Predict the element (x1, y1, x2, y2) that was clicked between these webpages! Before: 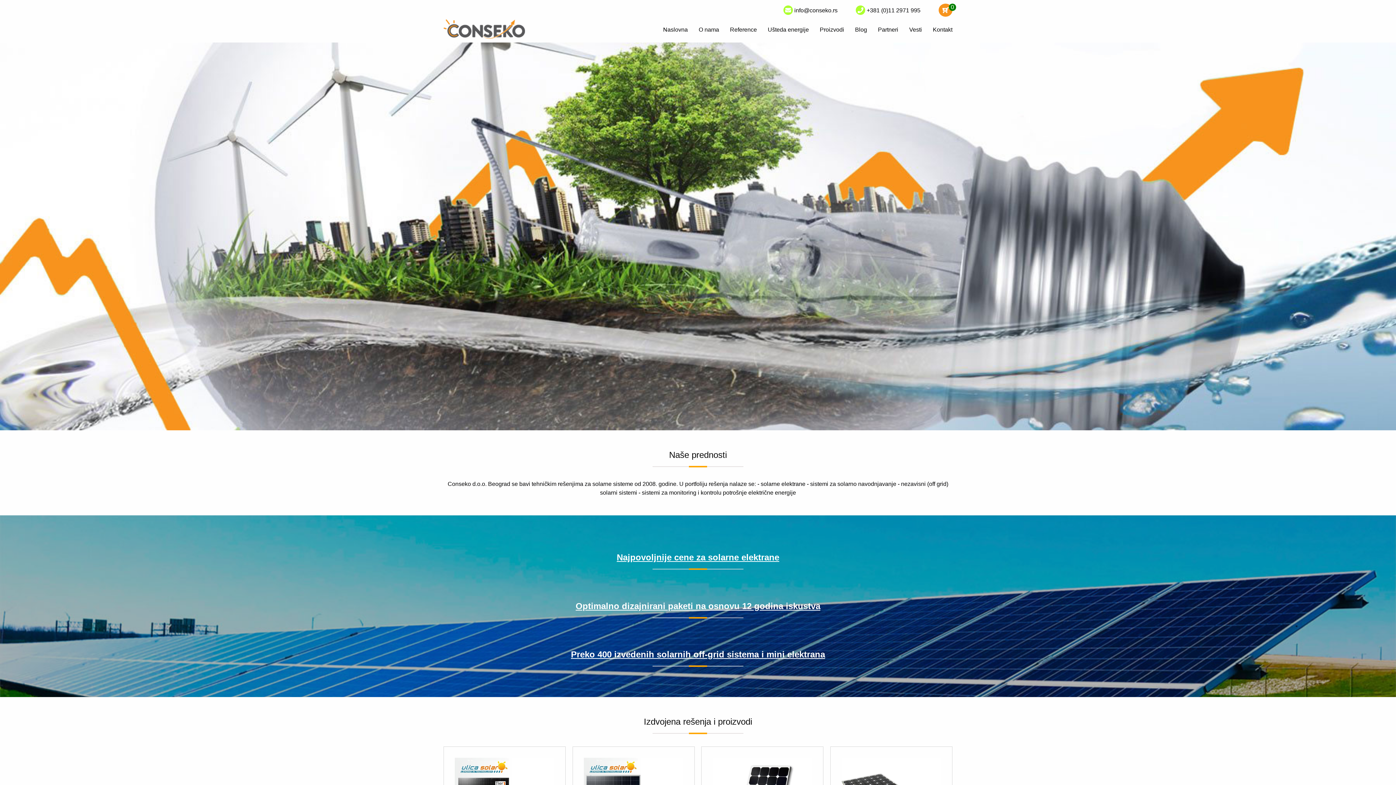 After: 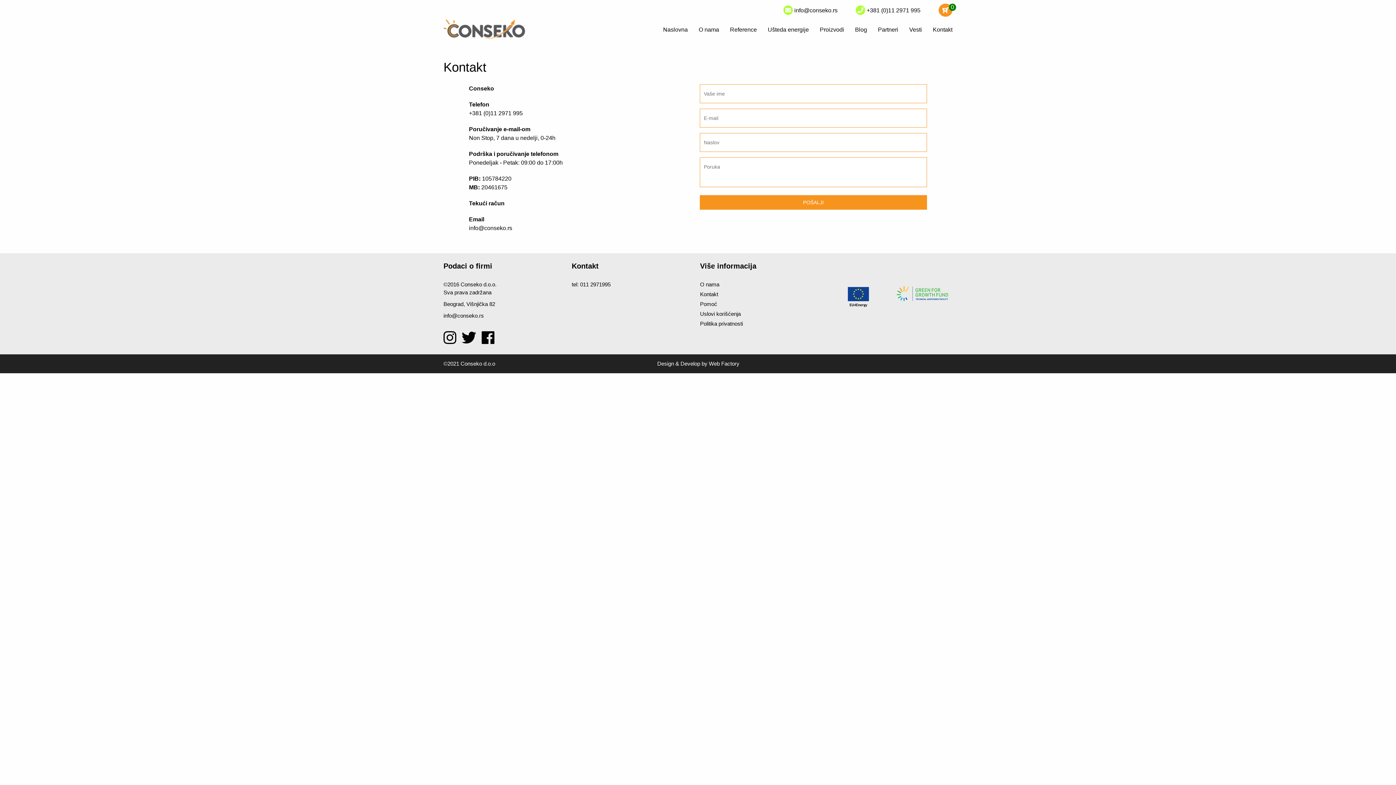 Action: label: Kontakt bbox: (933, 26, 952, 32)